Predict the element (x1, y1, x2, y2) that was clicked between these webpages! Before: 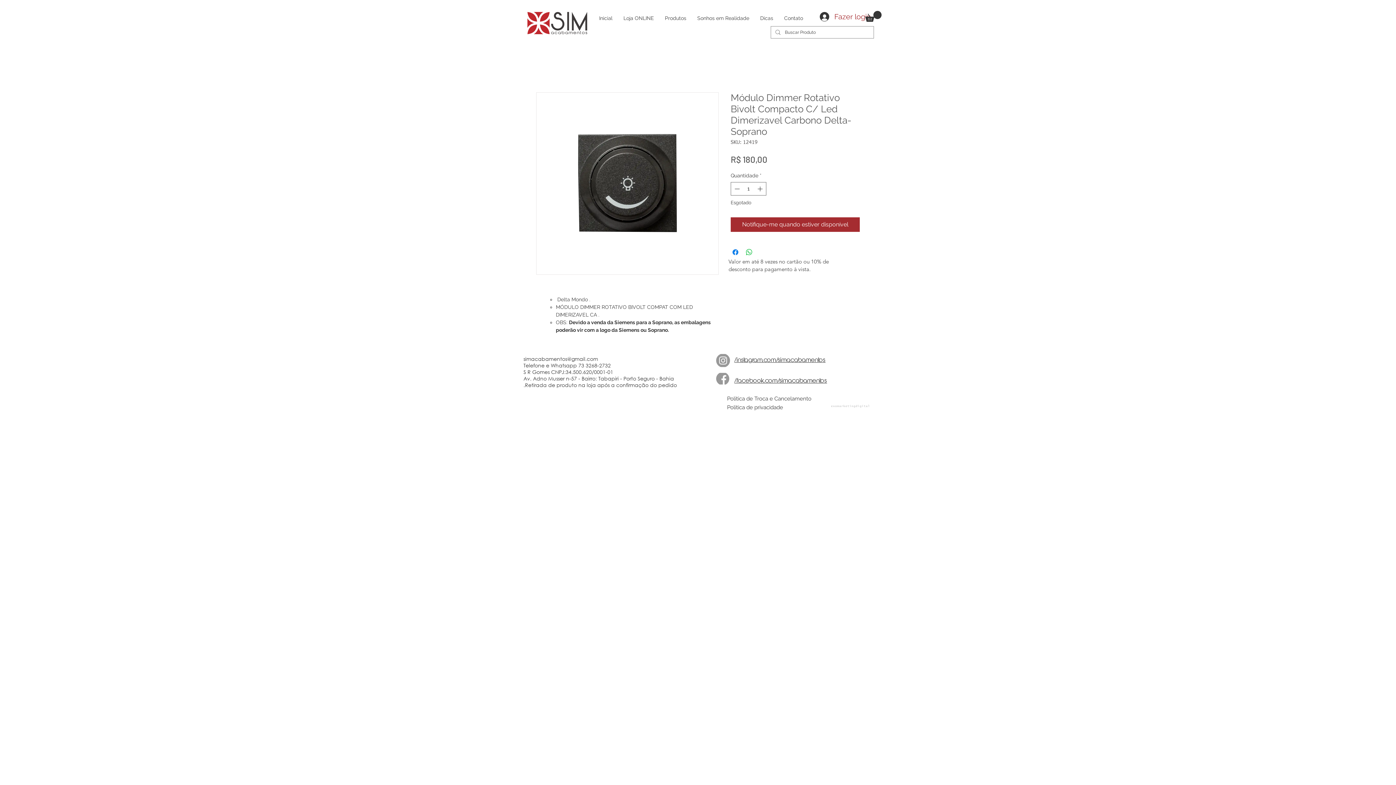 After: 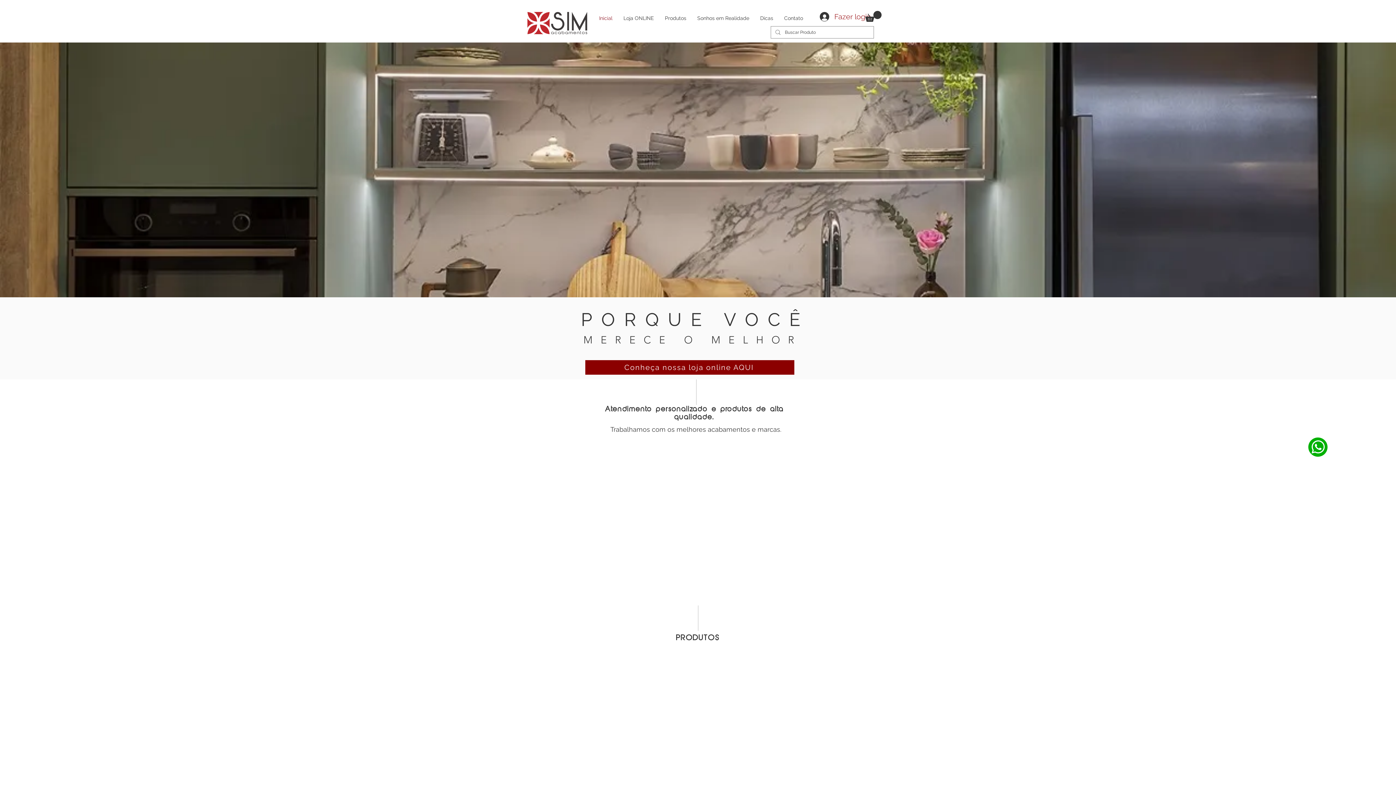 Action: label: Contato bbox: (778, 9, 808, 27)